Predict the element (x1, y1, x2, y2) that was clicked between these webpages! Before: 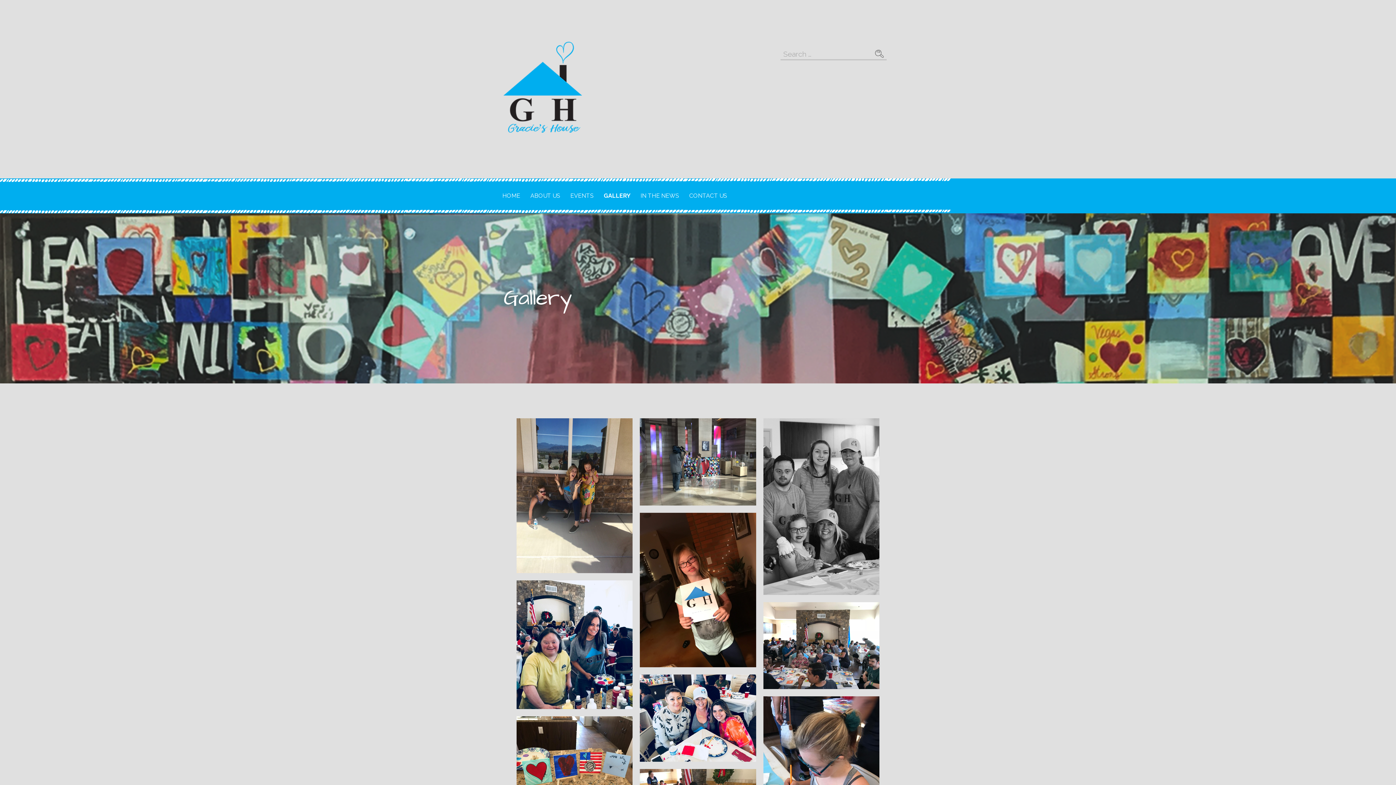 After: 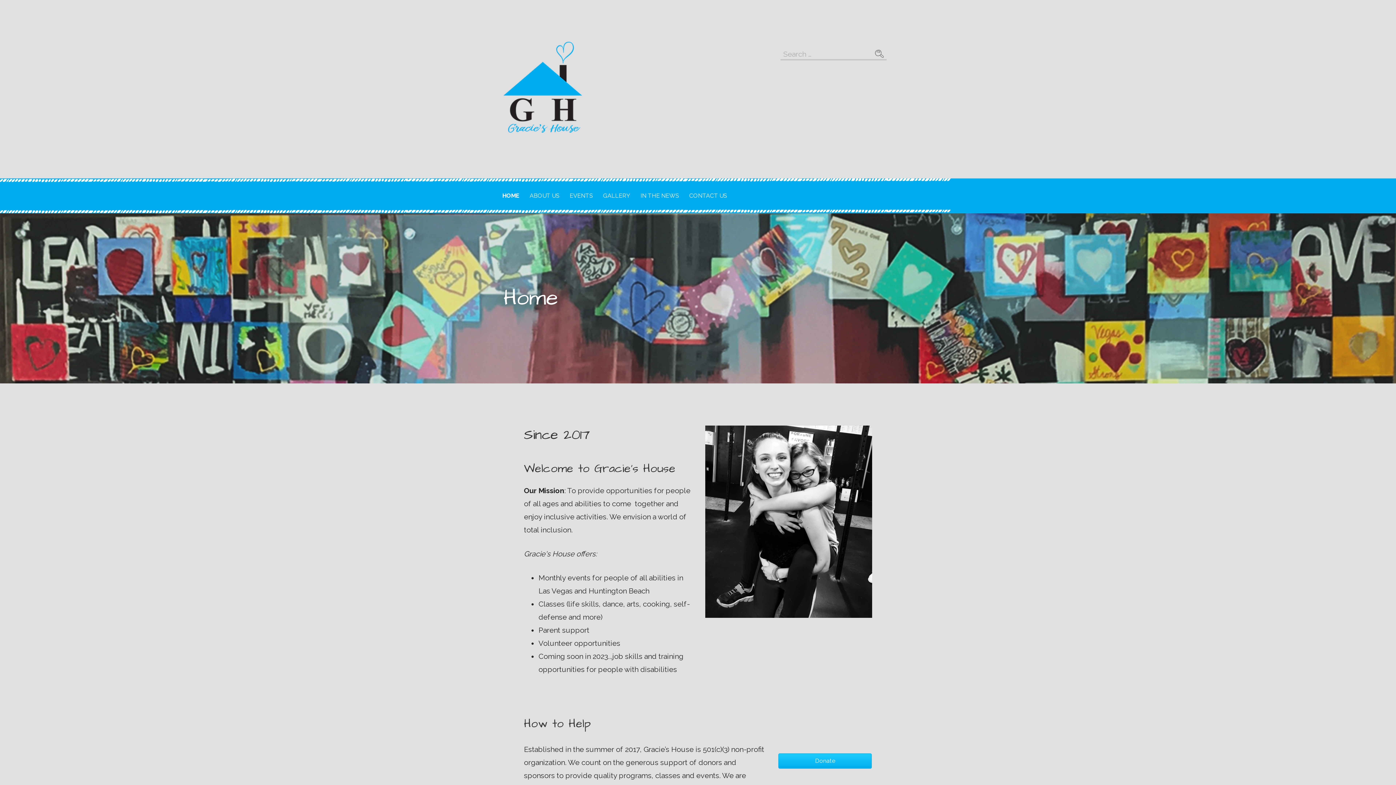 Action: bbox: (503, 125, 582, 134)